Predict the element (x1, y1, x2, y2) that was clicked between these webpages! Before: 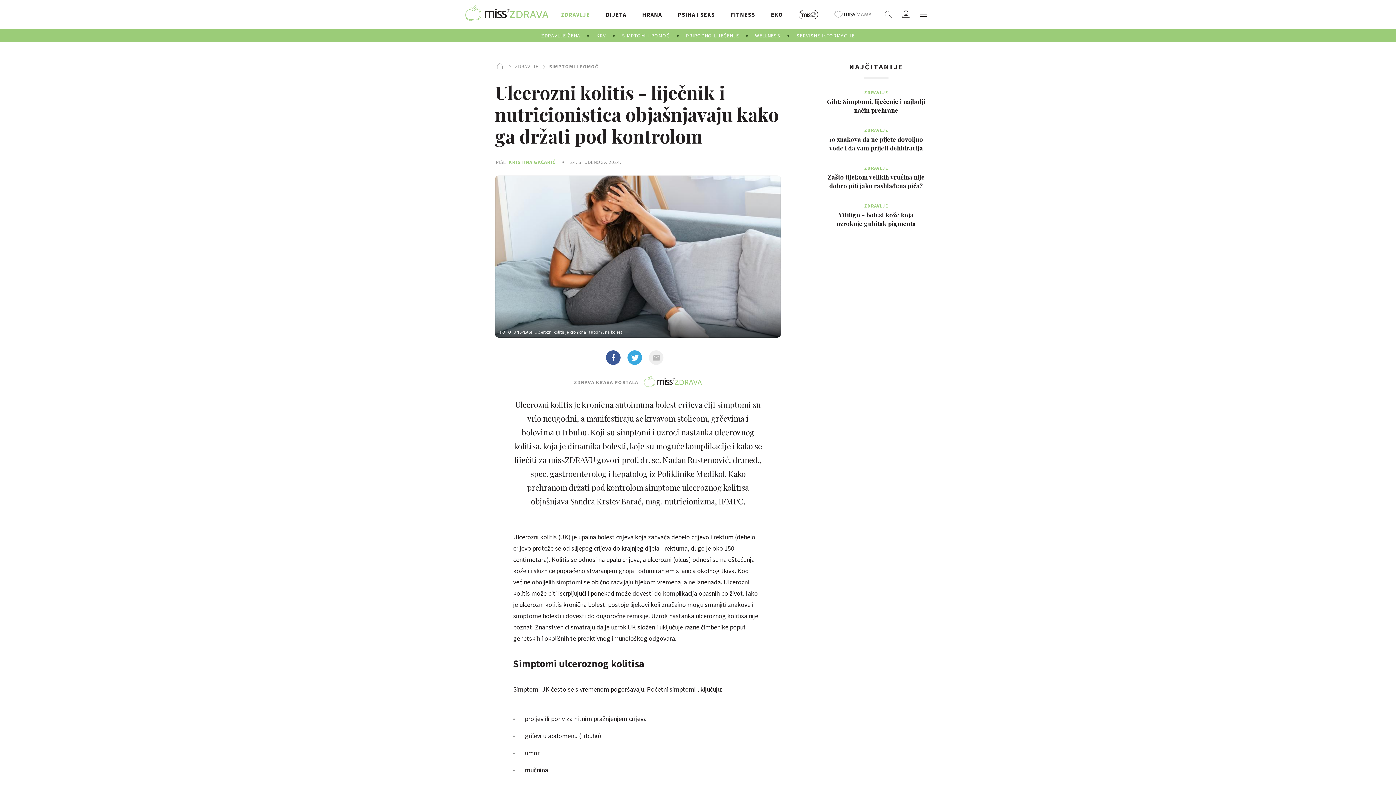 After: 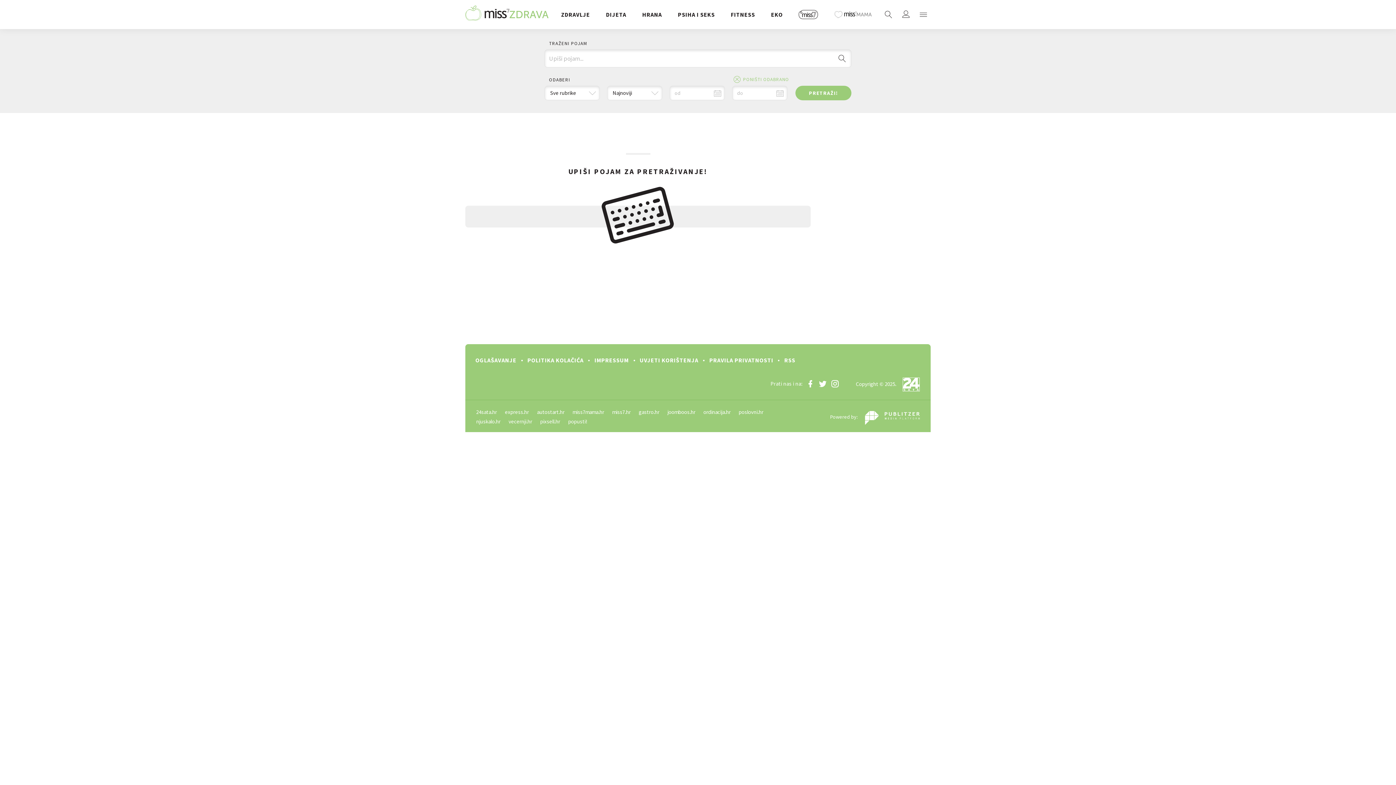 Action: bbox: (881, 7, 896, 21)